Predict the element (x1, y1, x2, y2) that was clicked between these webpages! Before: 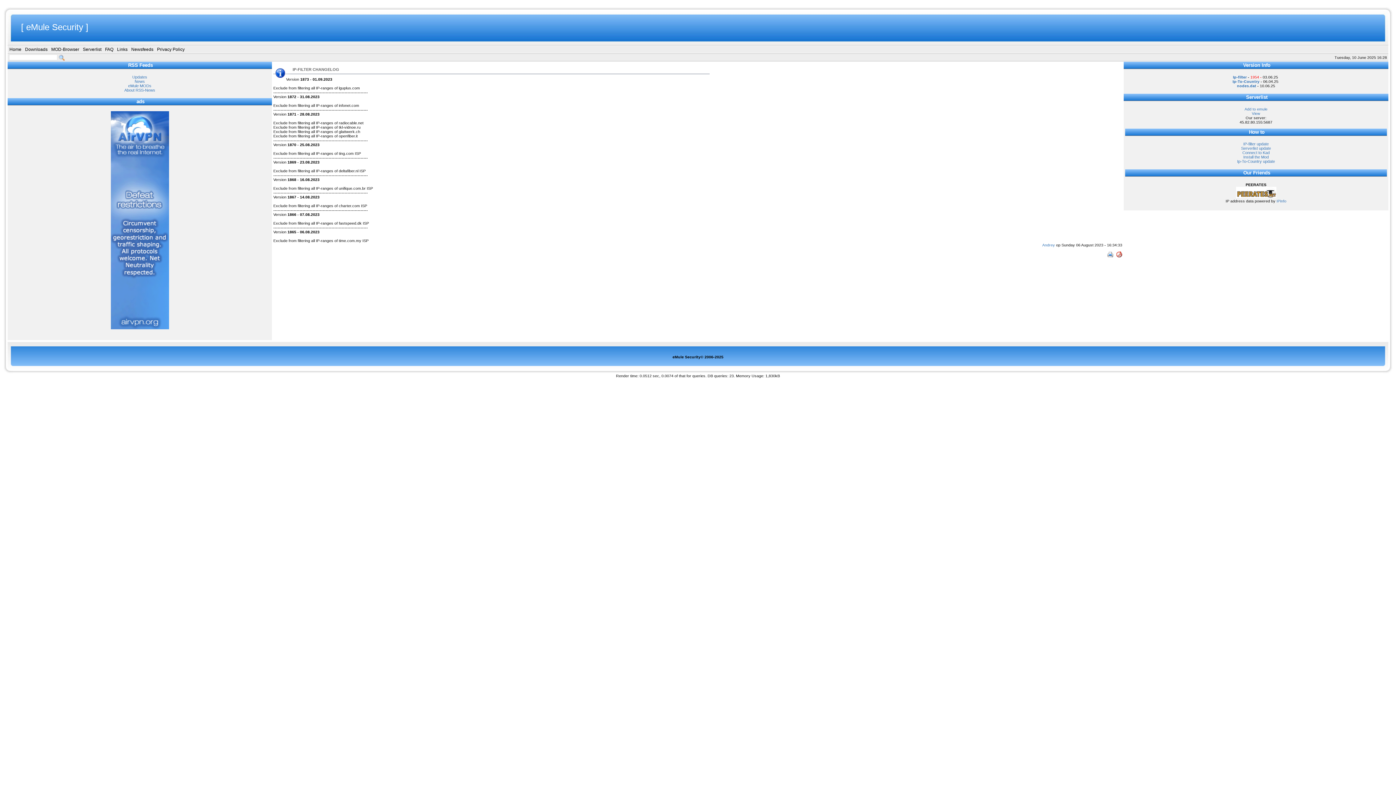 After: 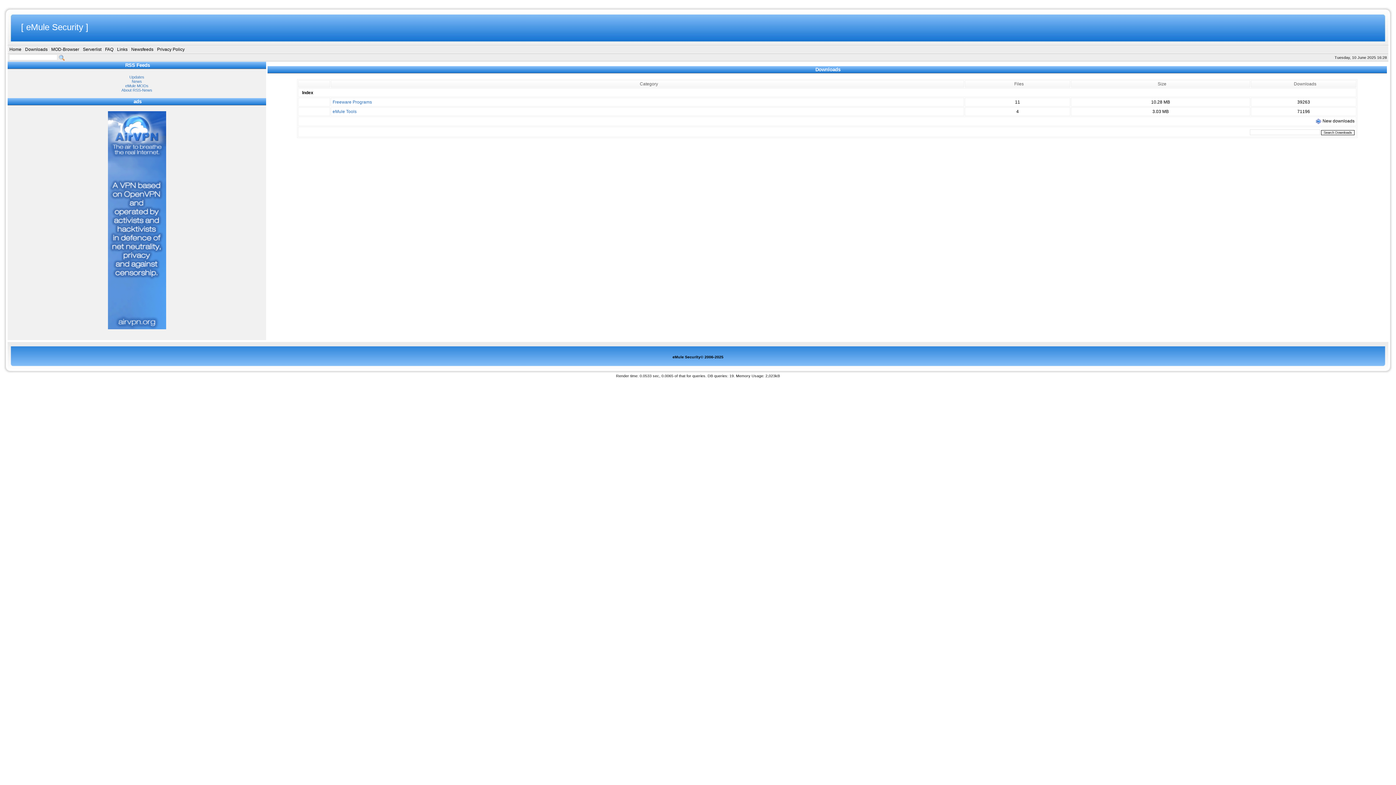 Action: label: Downloads bbox: (23, 45, 49, 53)